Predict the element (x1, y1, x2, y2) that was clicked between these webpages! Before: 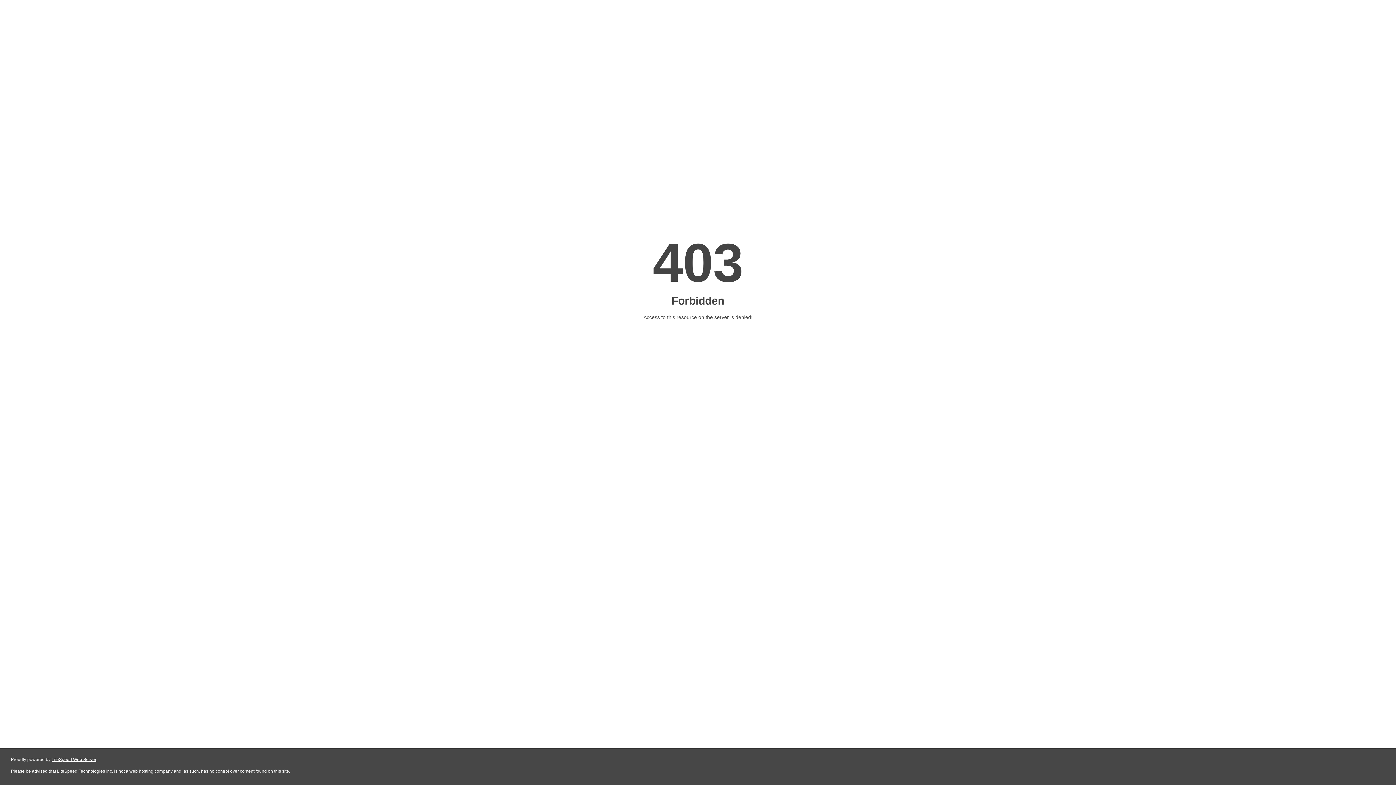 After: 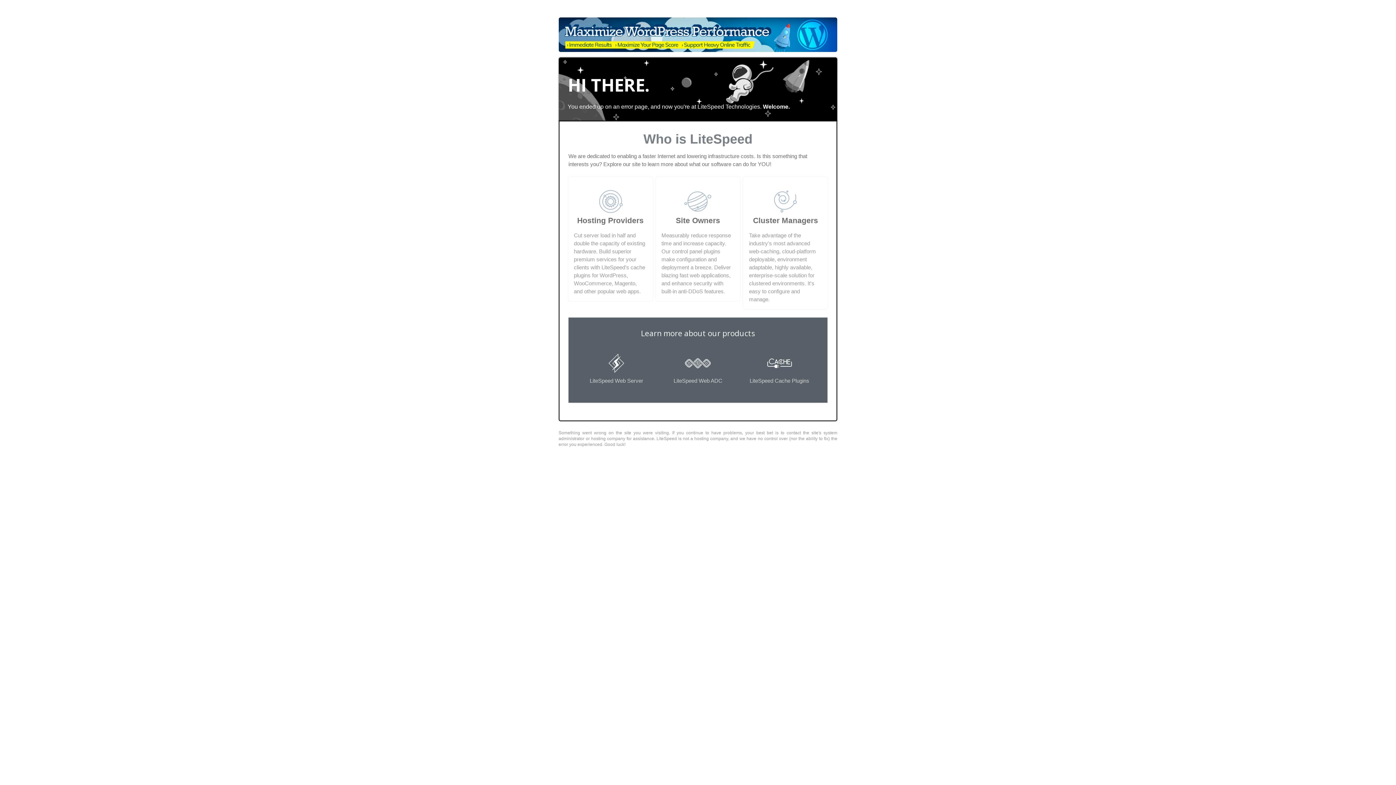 Action: label: LiteSpeed Web Server bbox: (51, 757, 96, 762)